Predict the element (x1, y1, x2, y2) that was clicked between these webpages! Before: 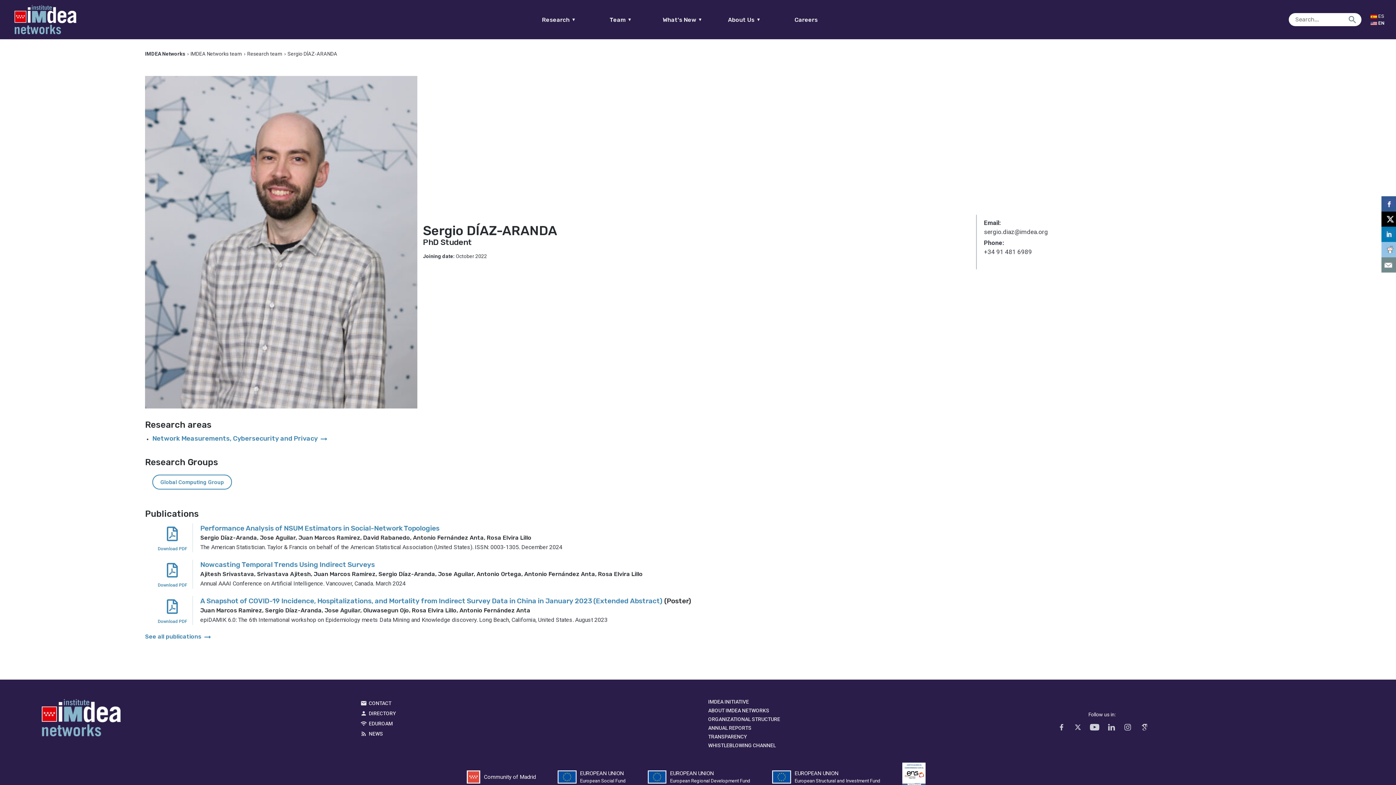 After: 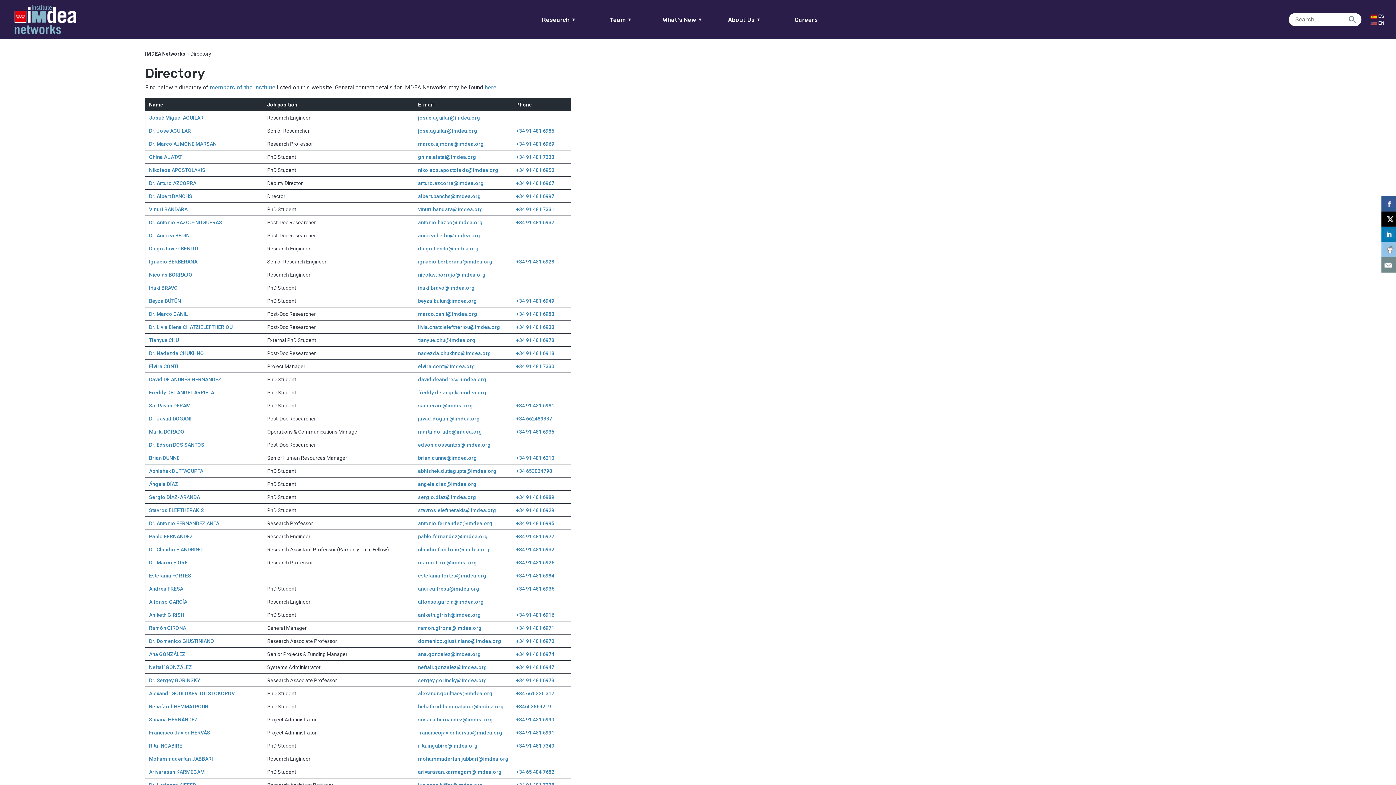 Action: bbox: (360, 710, 395, 716) label: DIRECTORY